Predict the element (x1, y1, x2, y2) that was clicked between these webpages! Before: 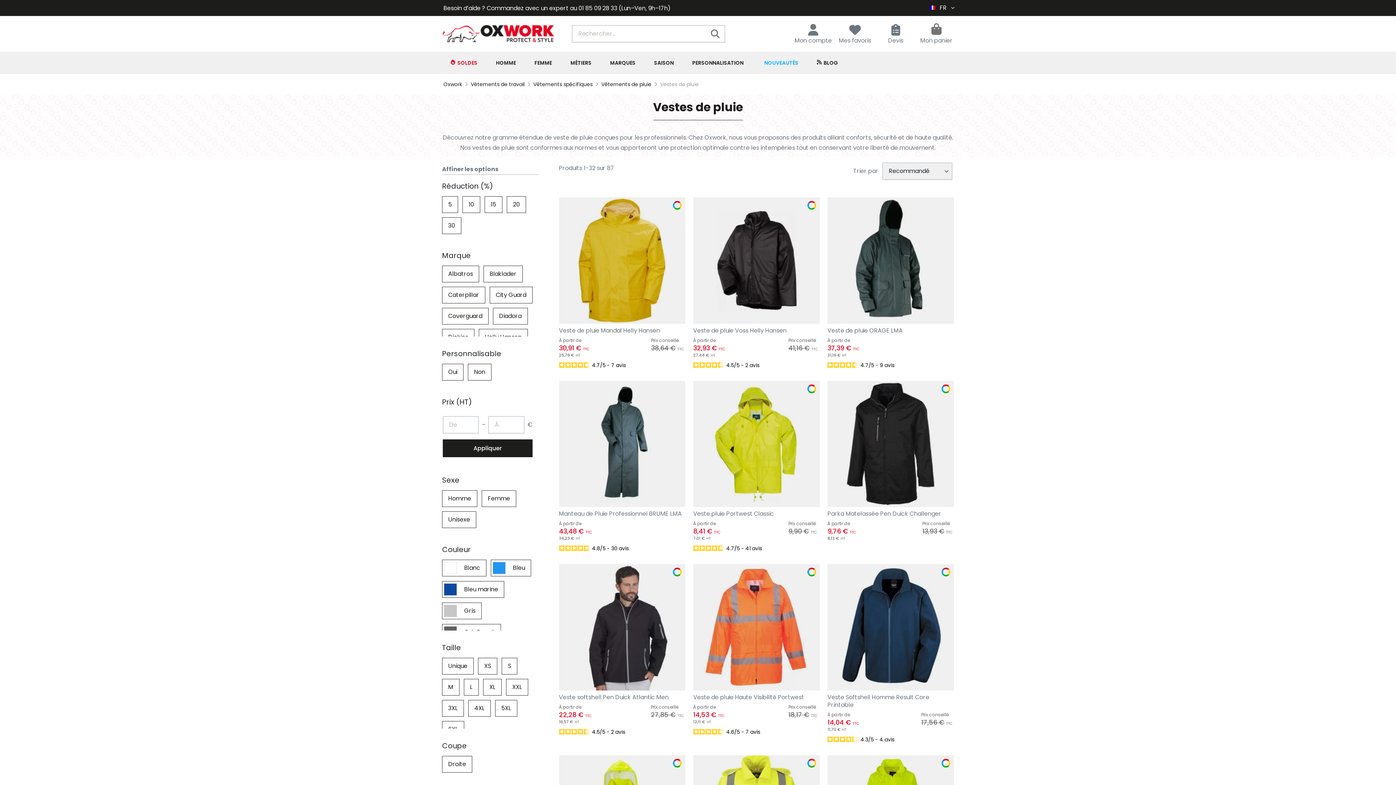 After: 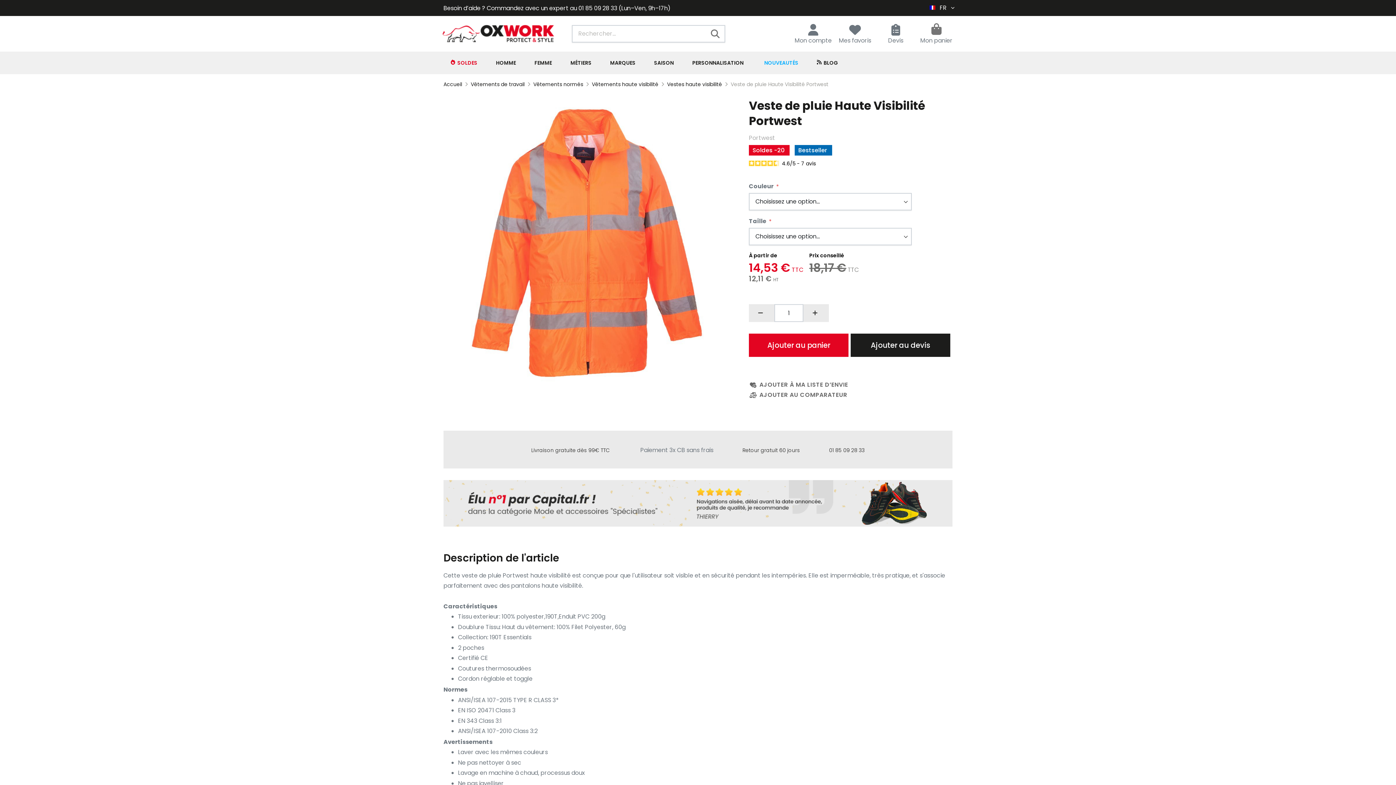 Action: bbox: (693, 693, 804, 701) label: Veste de pluie Haute Visibilité Portwest